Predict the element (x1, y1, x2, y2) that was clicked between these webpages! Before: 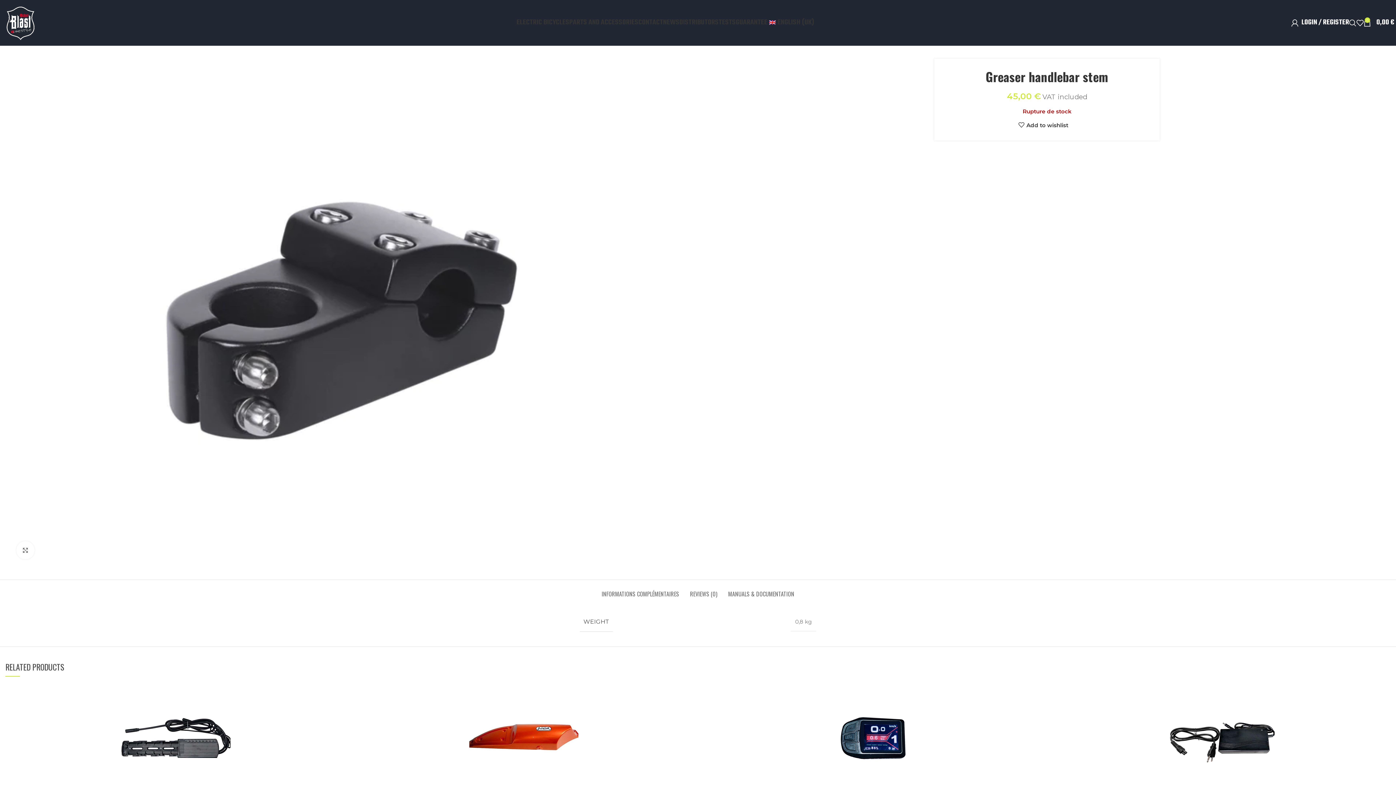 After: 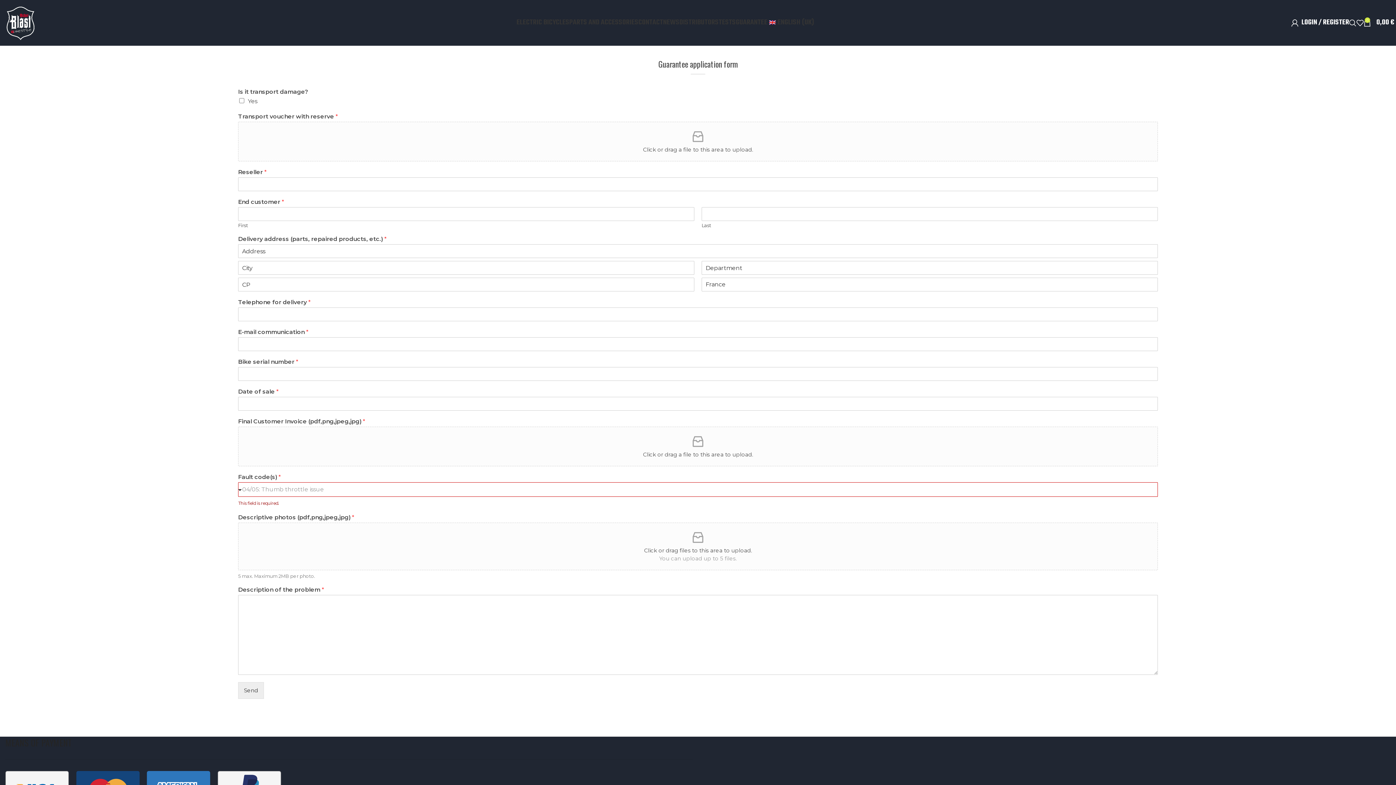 Action: label: GUARANTEE bbox: (735, 15, 767, 30)